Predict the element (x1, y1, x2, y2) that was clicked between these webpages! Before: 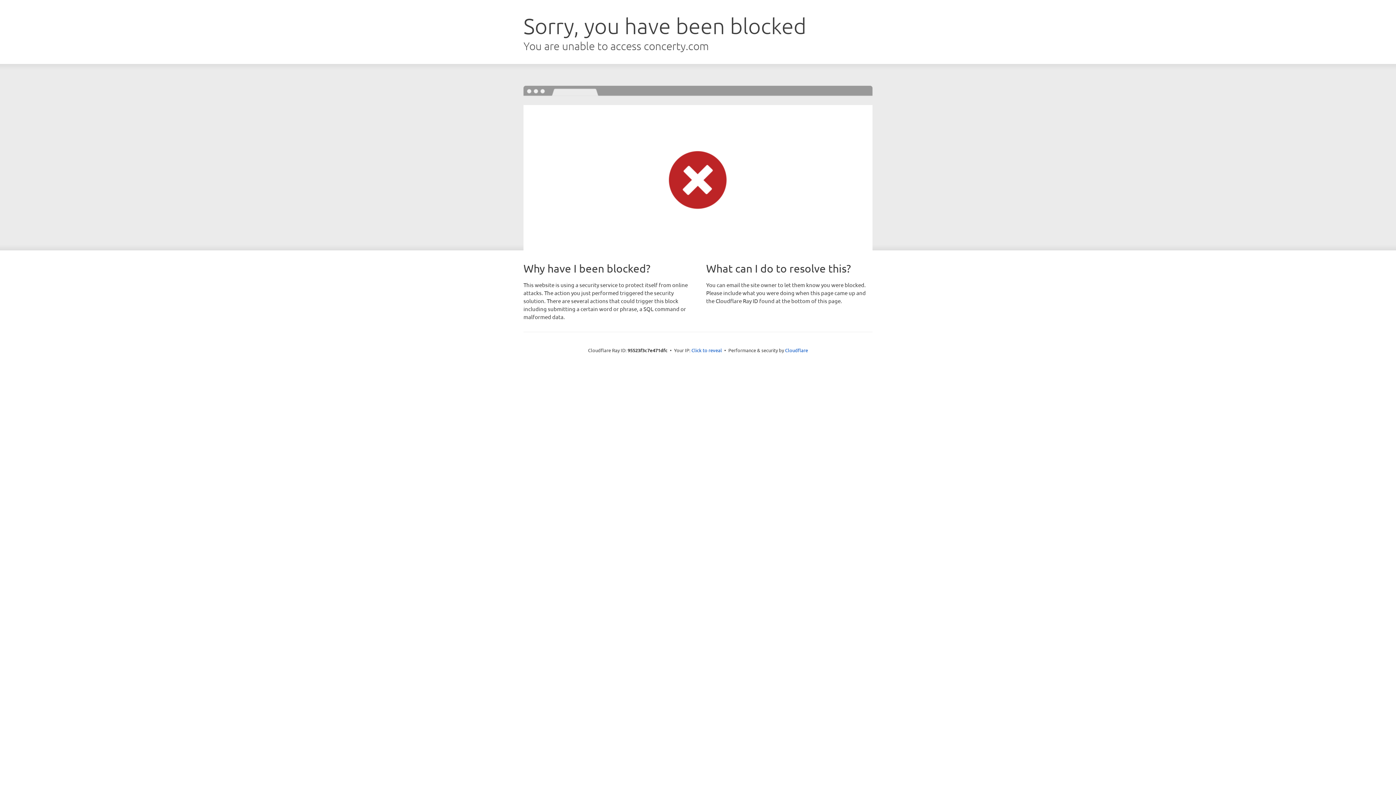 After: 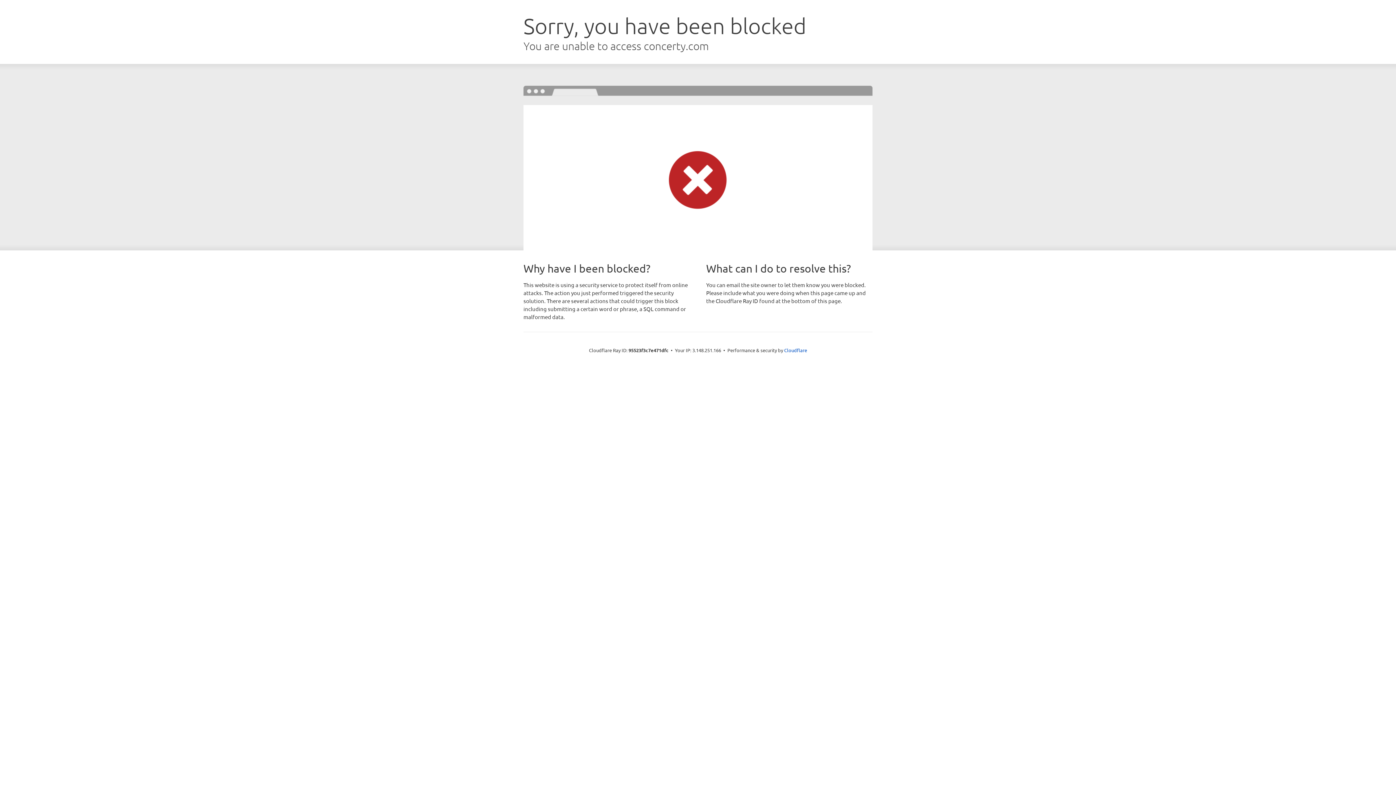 Action: label: Click to reveal bbox: (691, 346, 722, 353)